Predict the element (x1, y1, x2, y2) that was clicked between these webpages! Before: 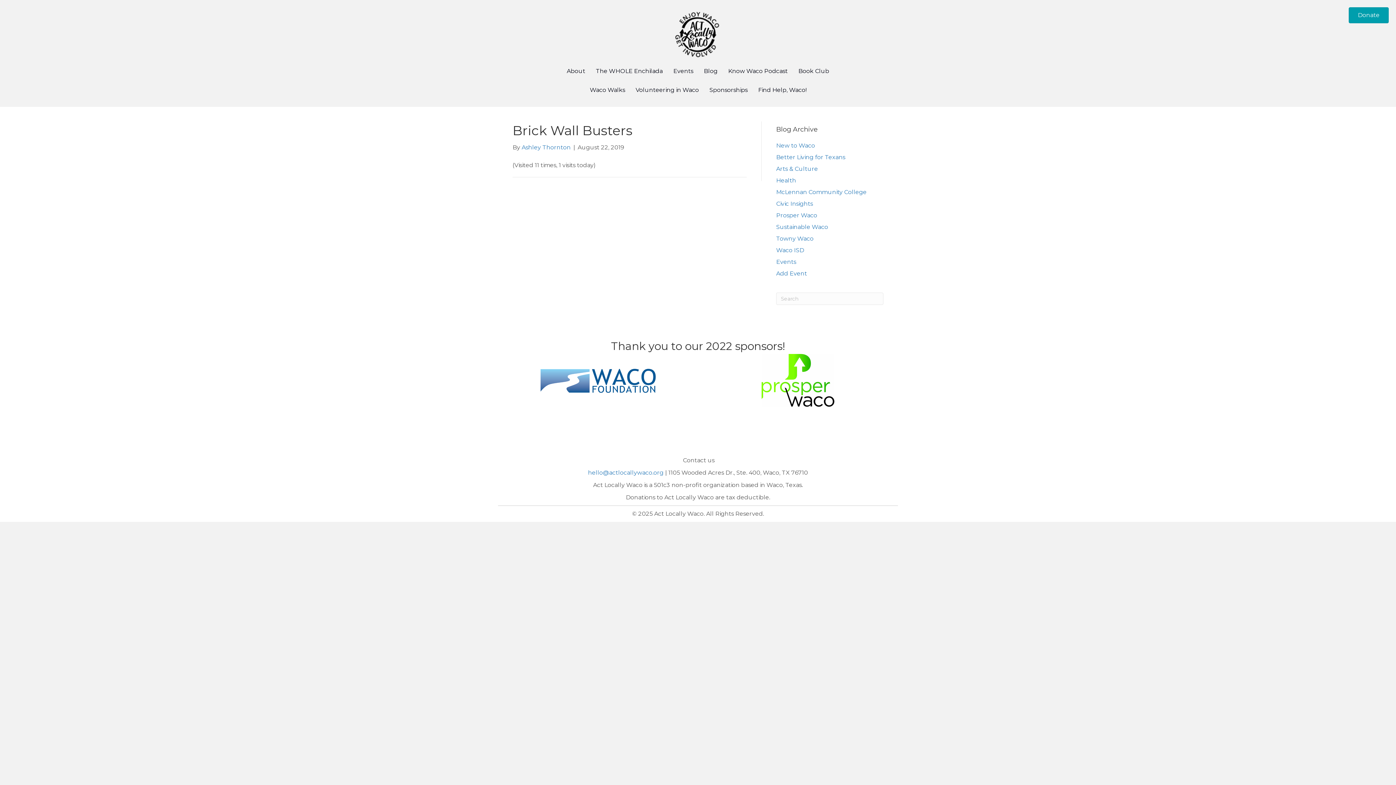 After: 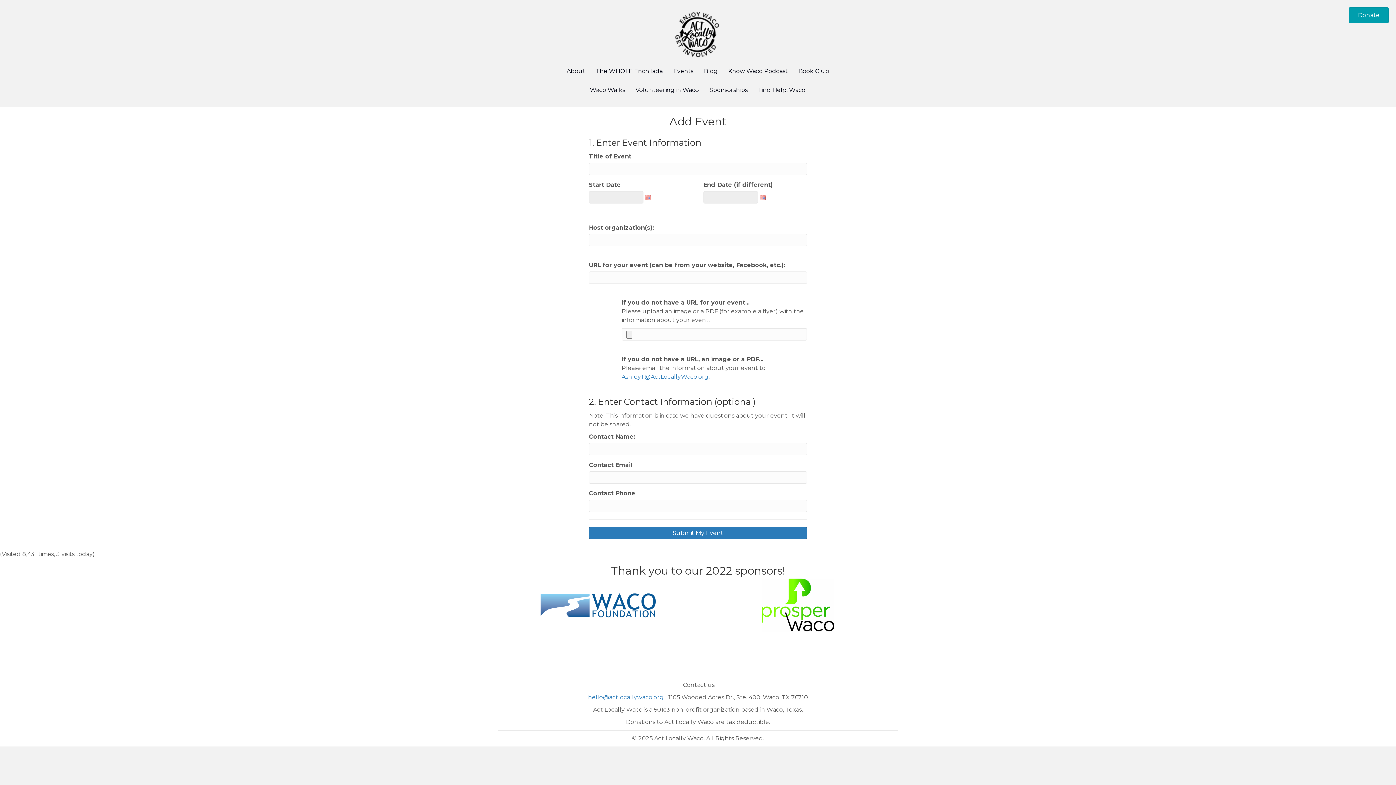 Action: bbox: (776, 270, 807, 277) label: Add Event